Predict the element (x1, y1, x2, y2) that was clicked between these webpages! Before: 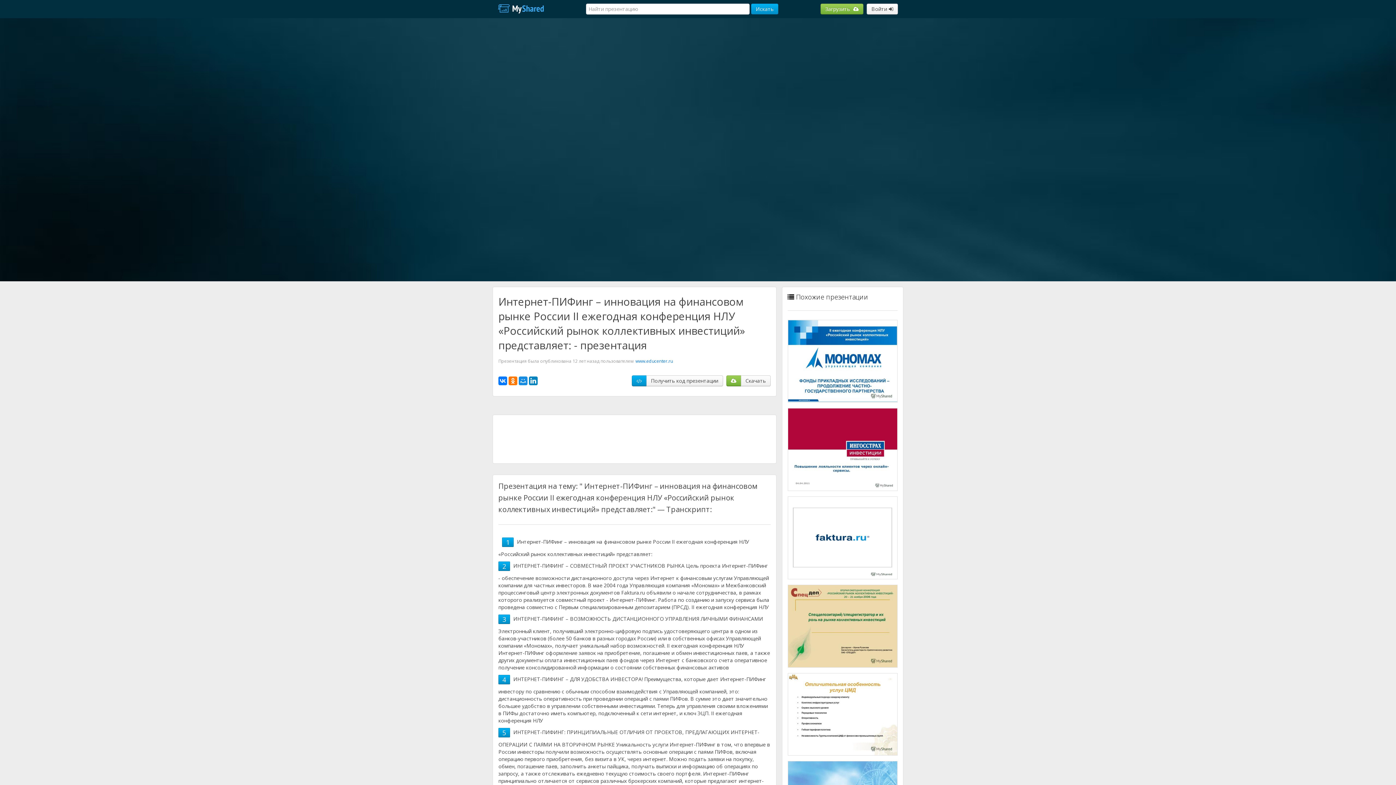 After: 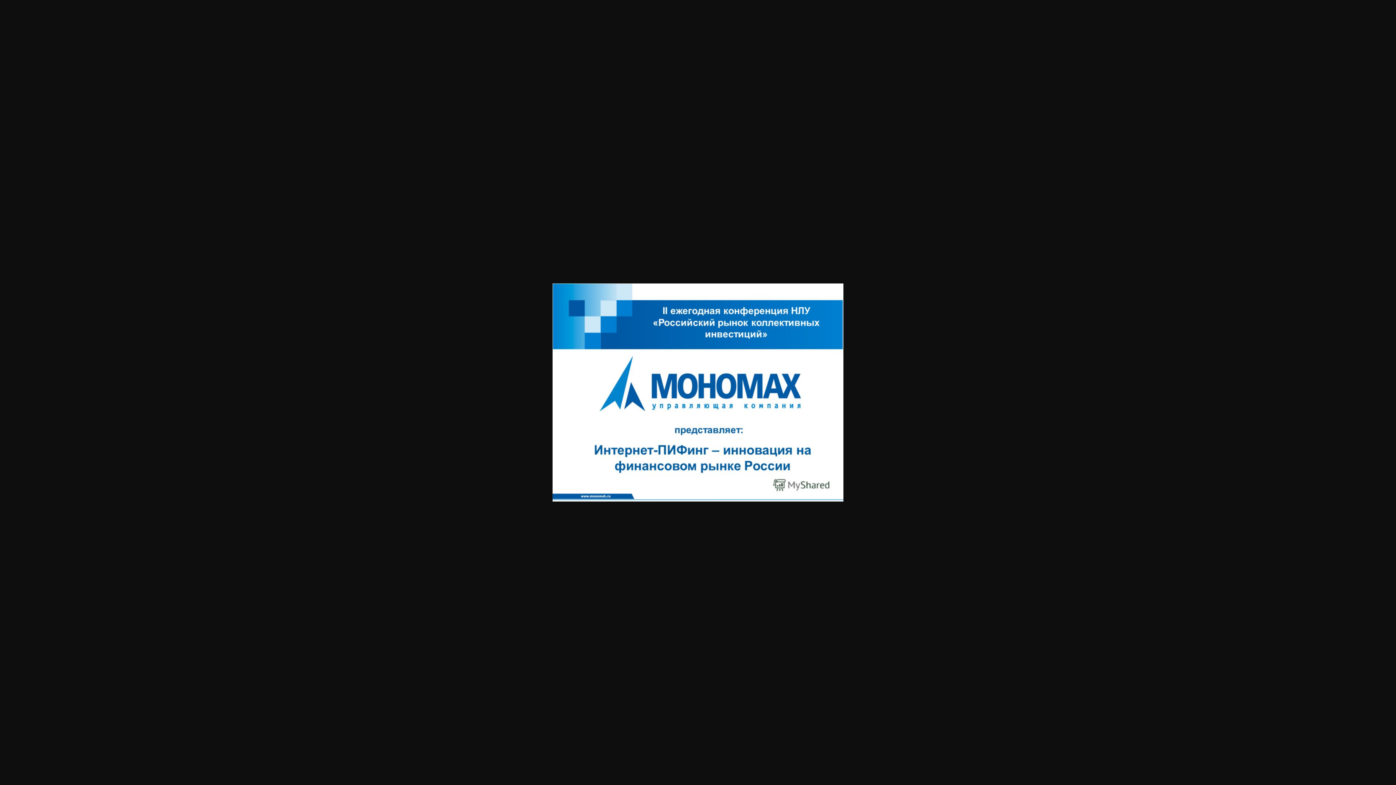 Action: label: 1 bbox: (506, 533, 509, 542)